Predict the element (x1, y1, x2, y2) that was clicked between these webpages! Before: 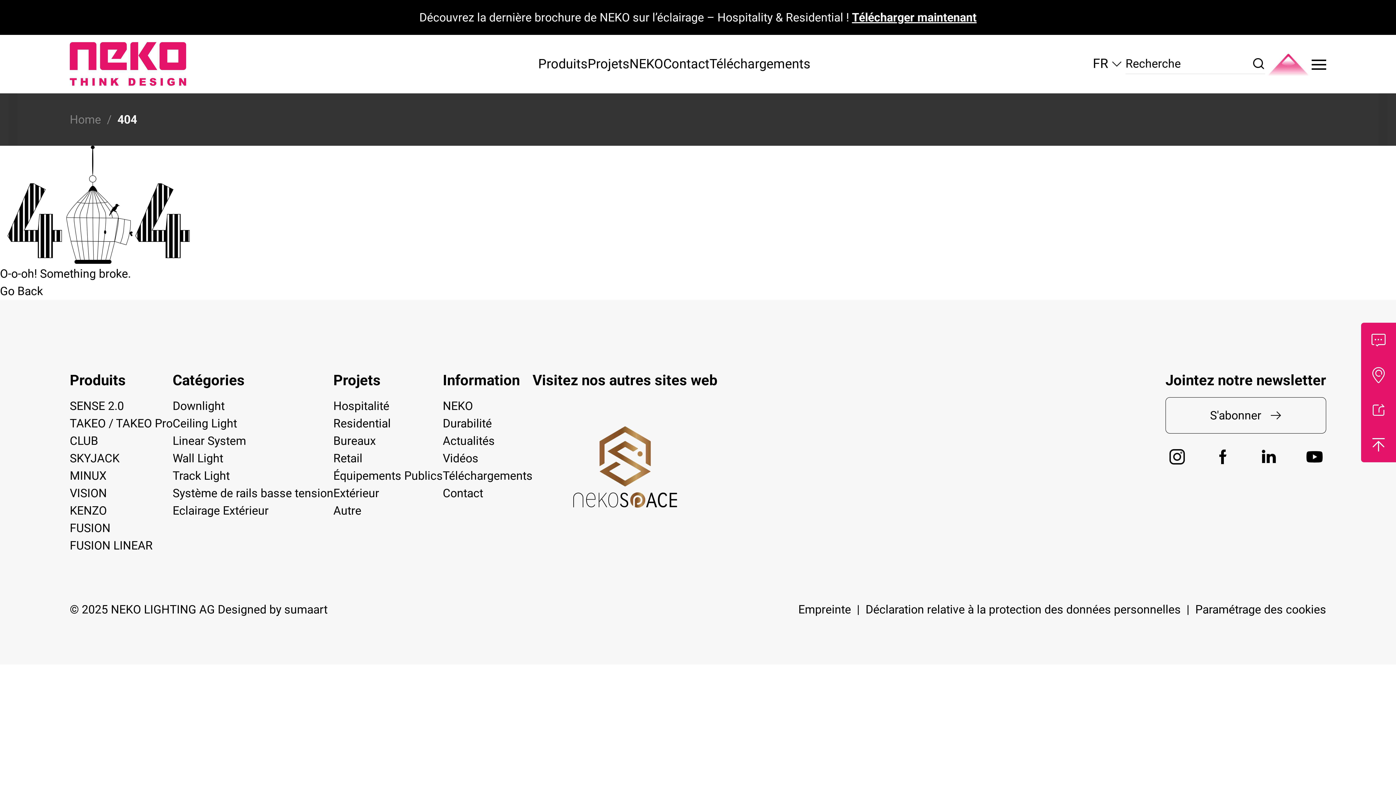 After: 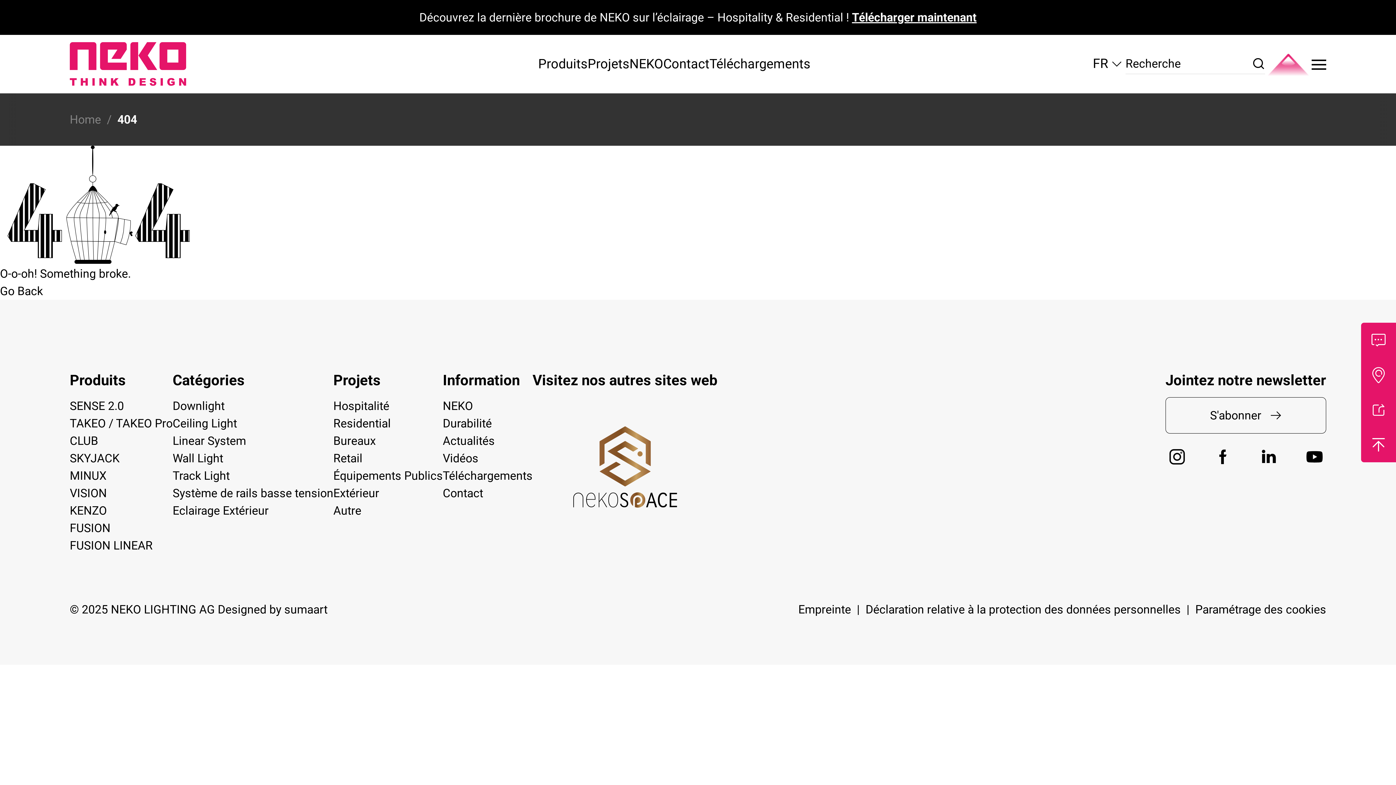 Action: bbox: (1211, 445, 1234, 468)